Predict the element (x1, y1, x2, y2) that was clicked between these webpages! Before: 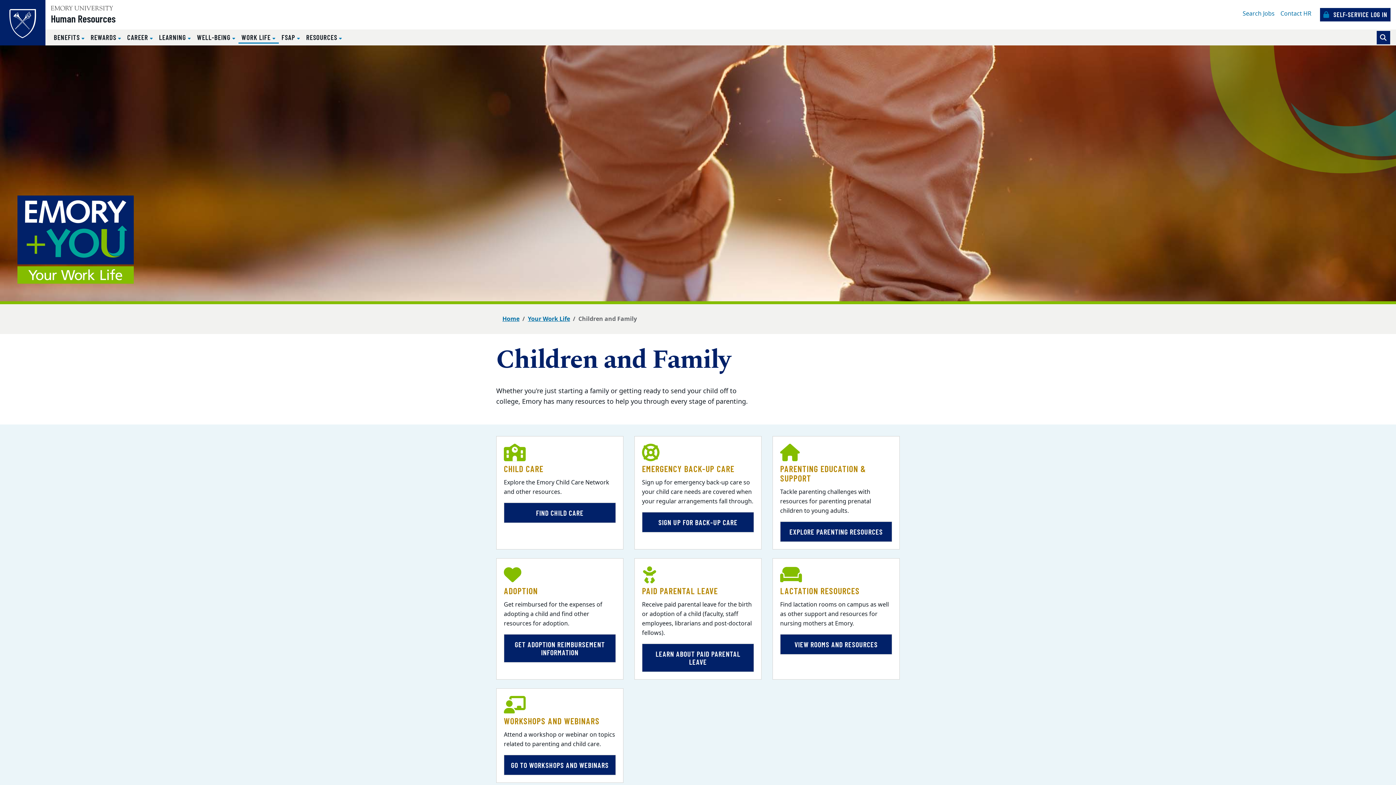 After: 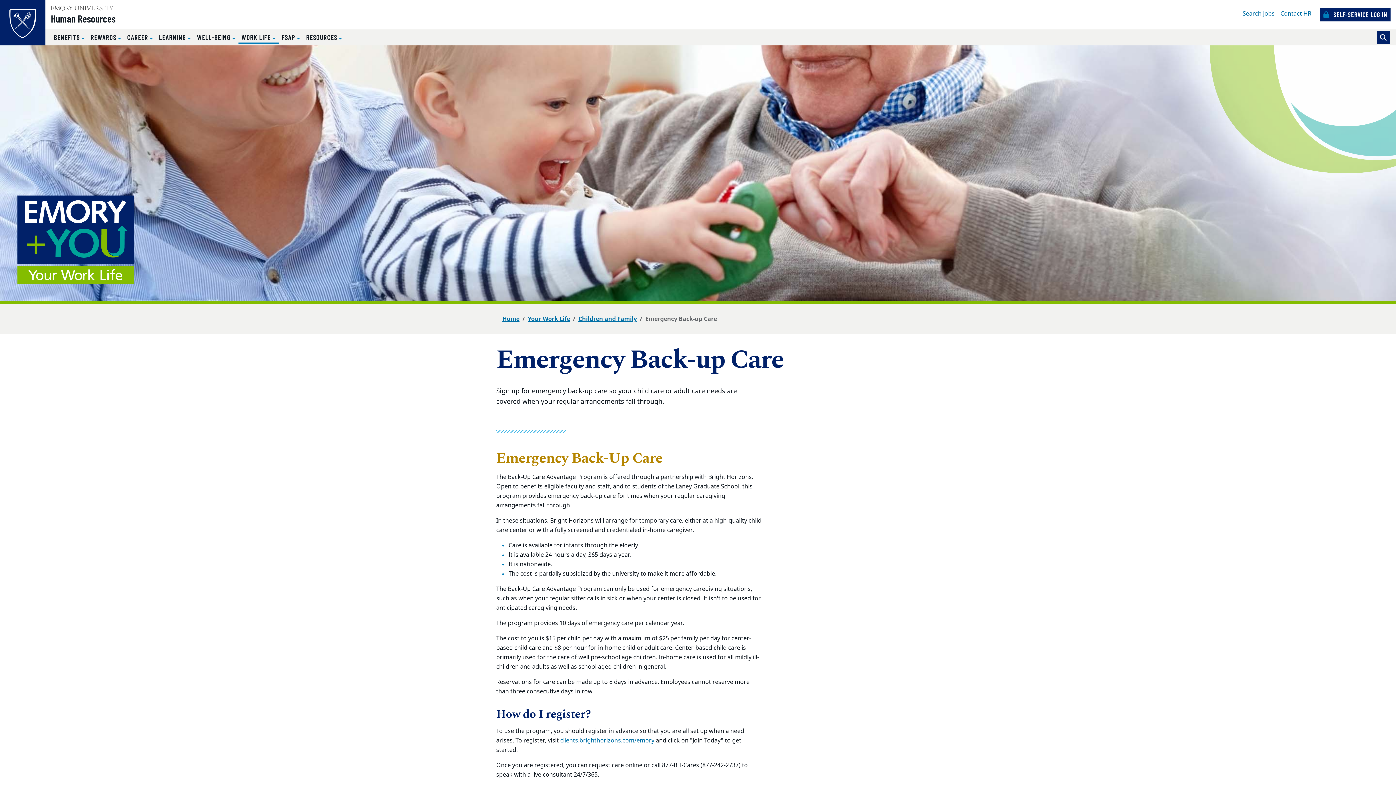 Action: label: SIGN UP FOR BACK-UP CARE bbox: (642, 512, 754, 532)